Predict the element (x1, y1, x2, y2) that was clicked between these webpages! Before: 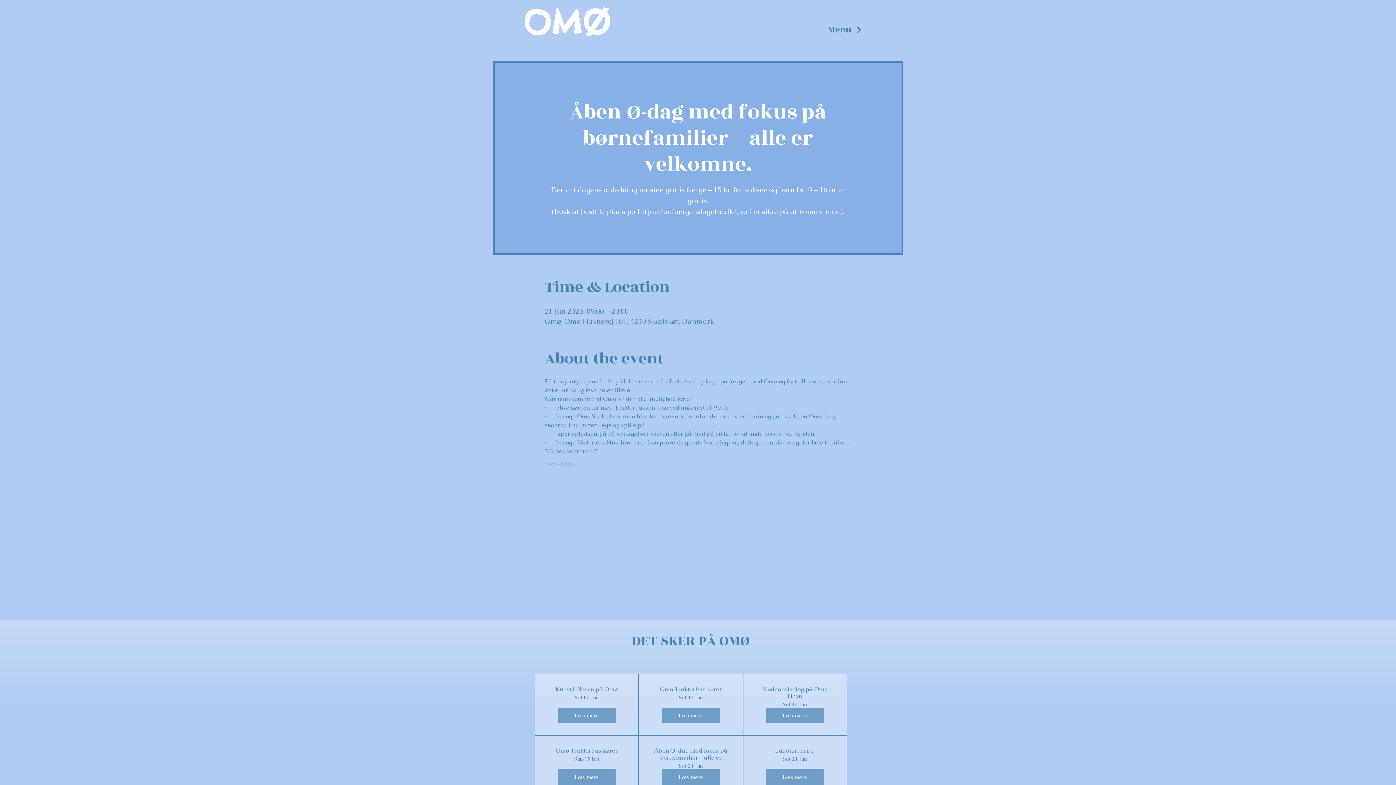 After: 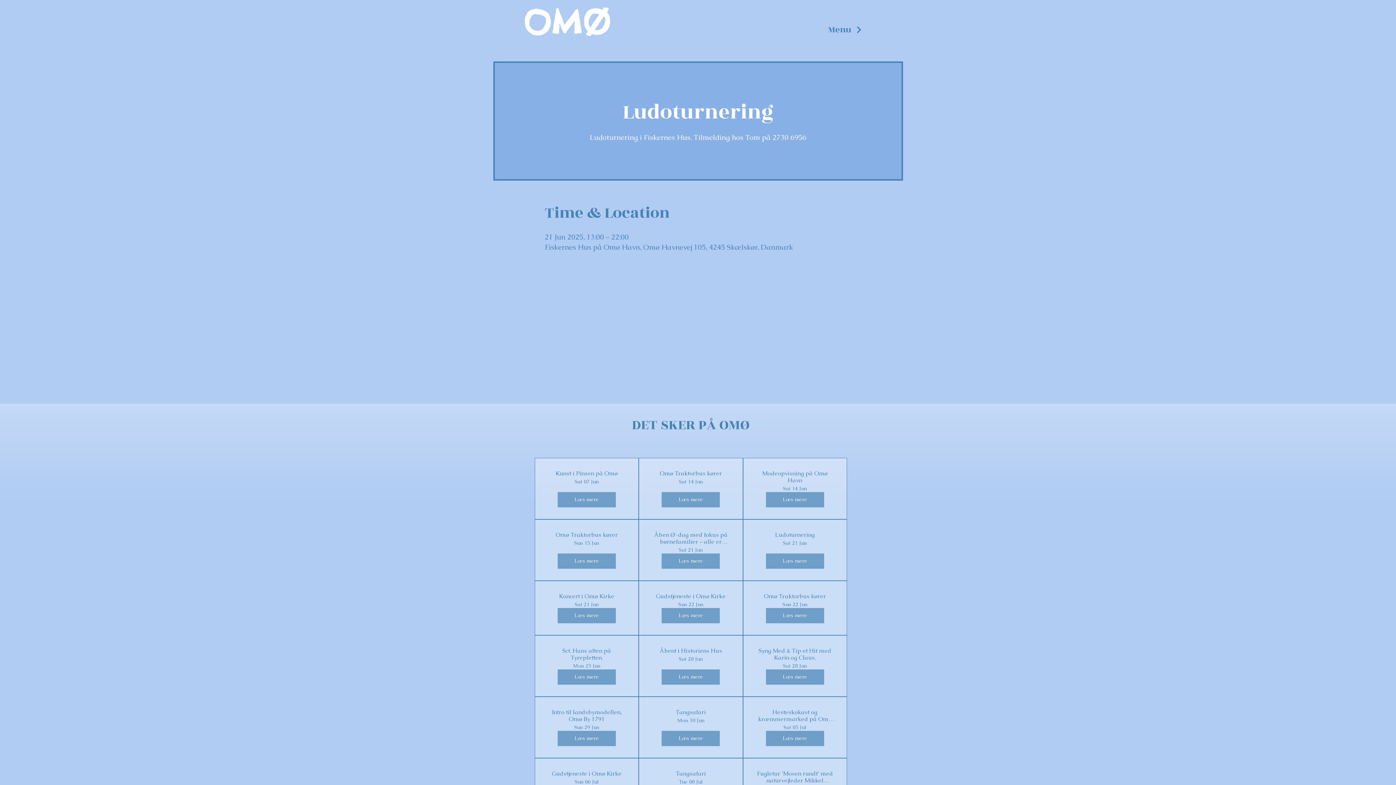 Action: bbox: (766, 769, 824, 785) label: Læs mere